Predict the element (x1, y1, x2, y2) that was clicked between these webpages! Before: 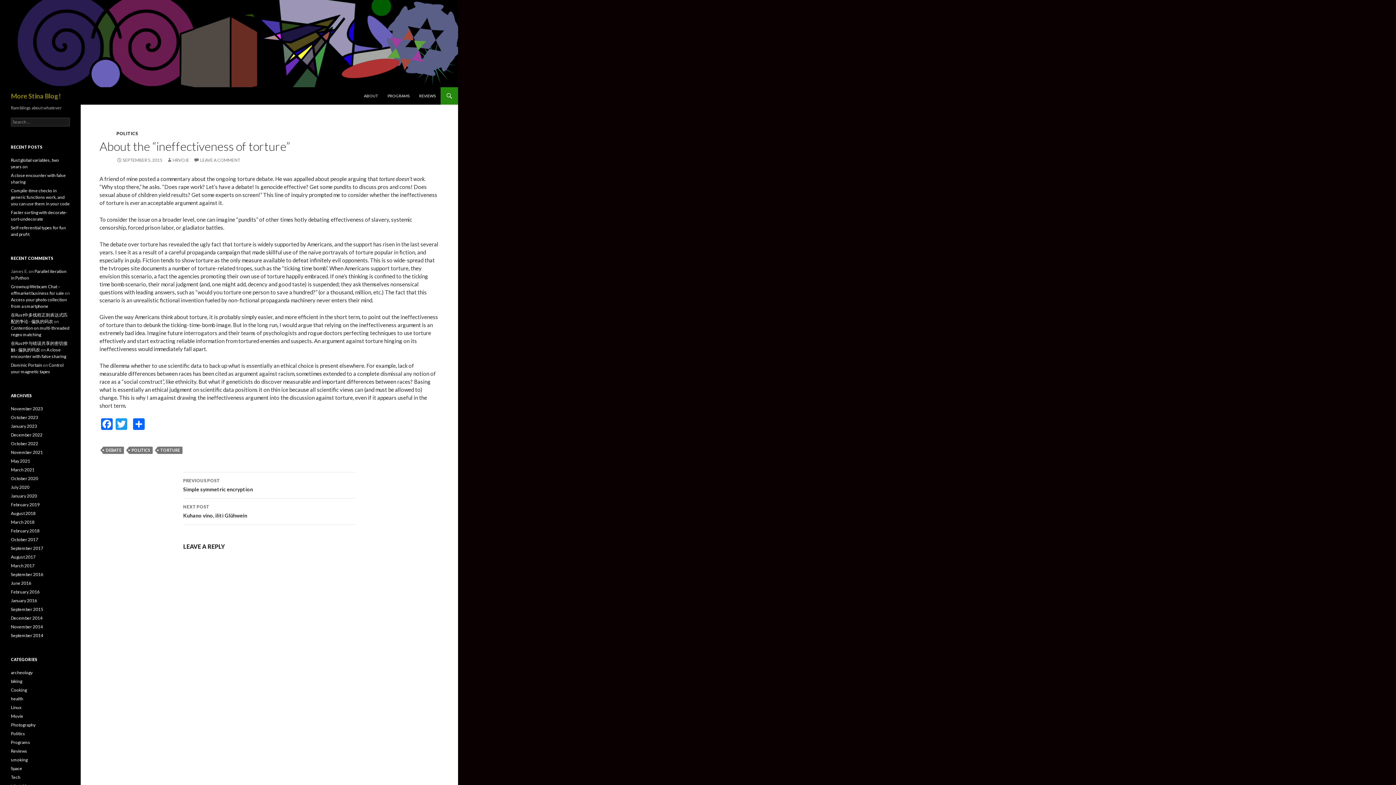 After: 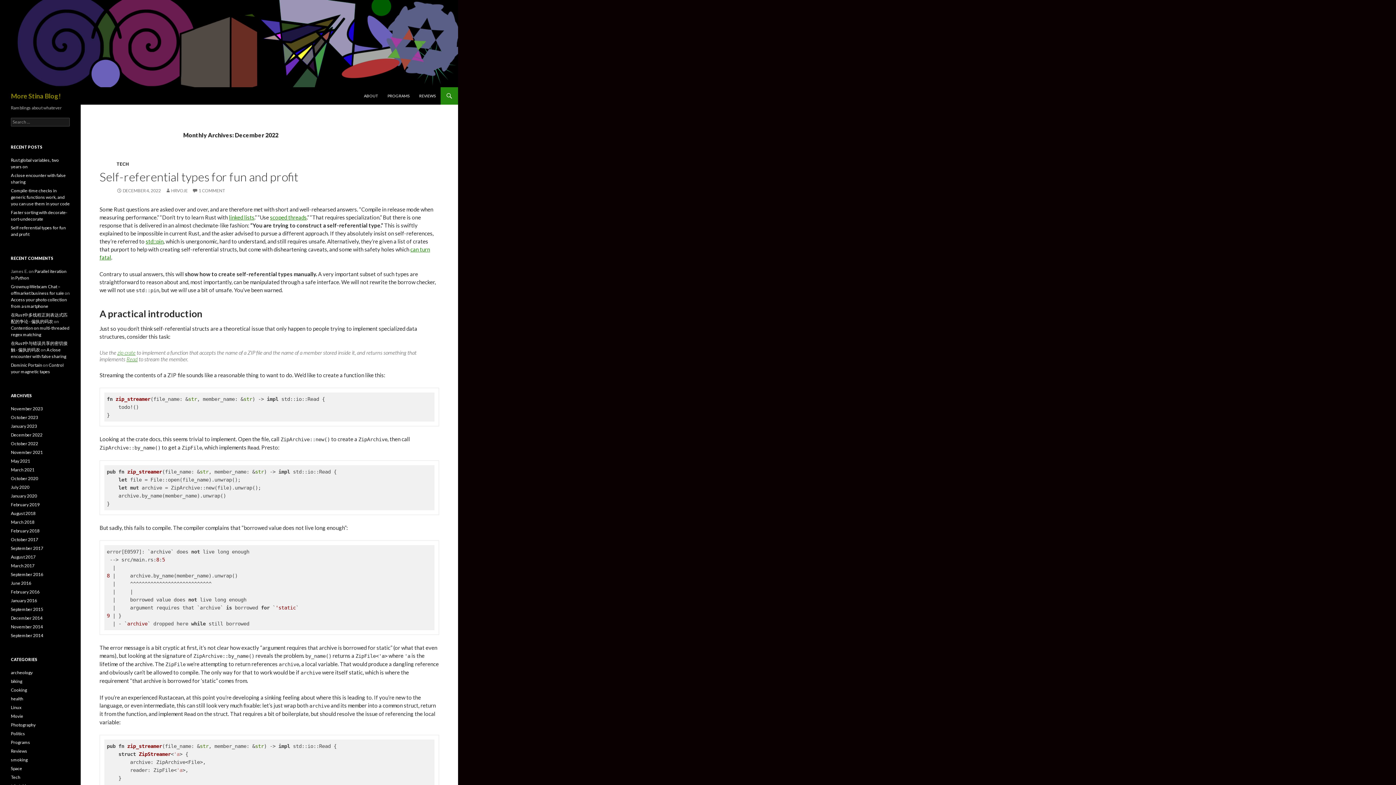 Action: bbox: (10, 432, 42, 437) label: December 2022